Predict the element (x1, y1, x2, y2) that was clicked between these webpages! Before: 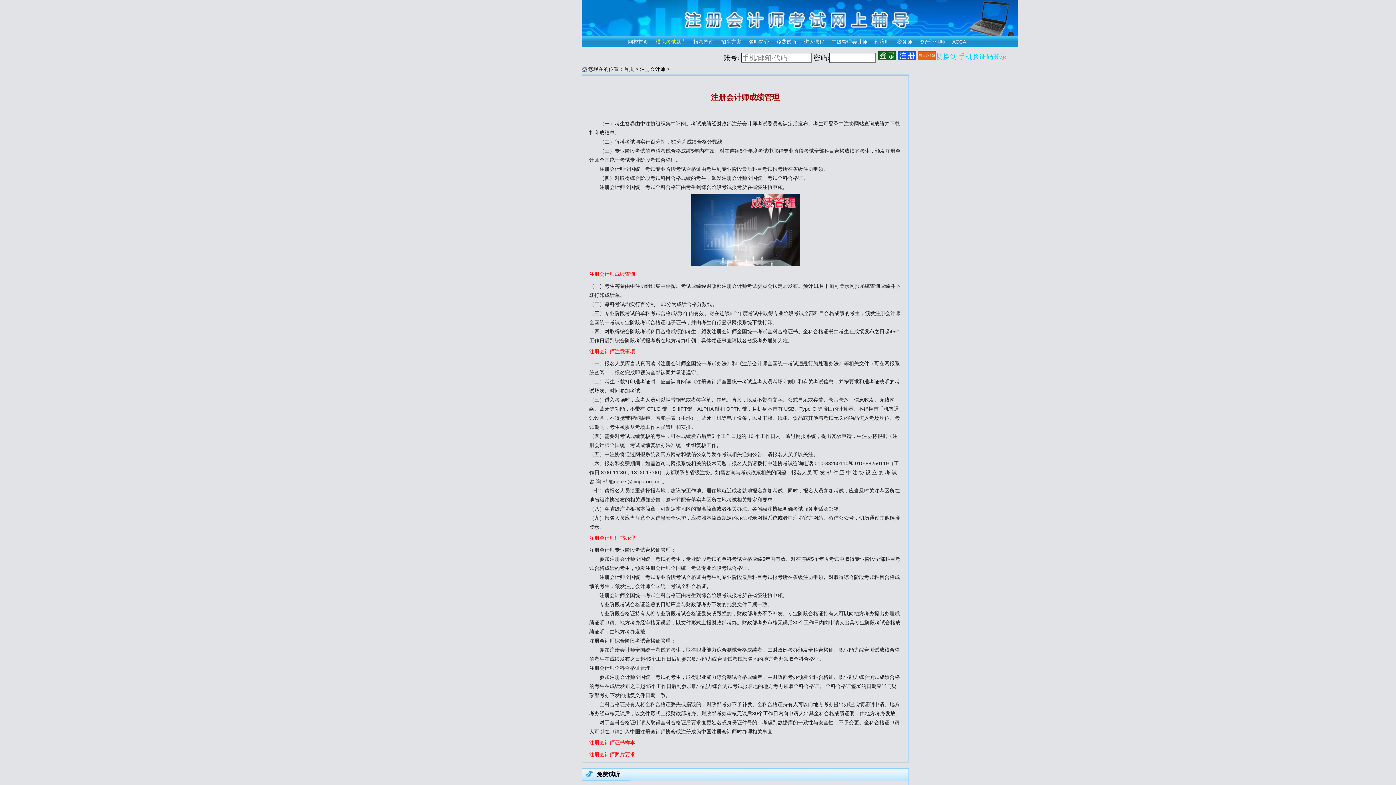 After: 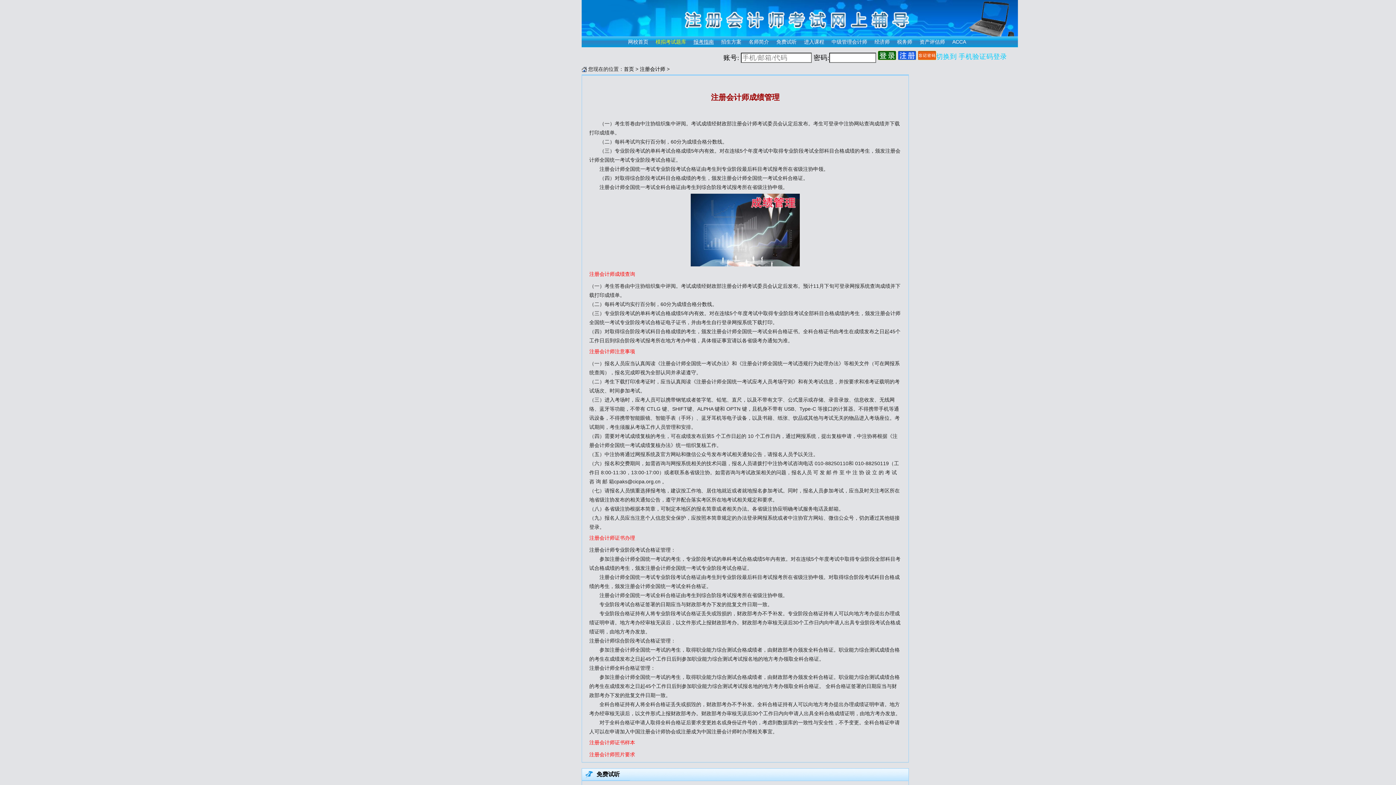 Action: bbox: (693, 38, 714, 44) label: 报考指南